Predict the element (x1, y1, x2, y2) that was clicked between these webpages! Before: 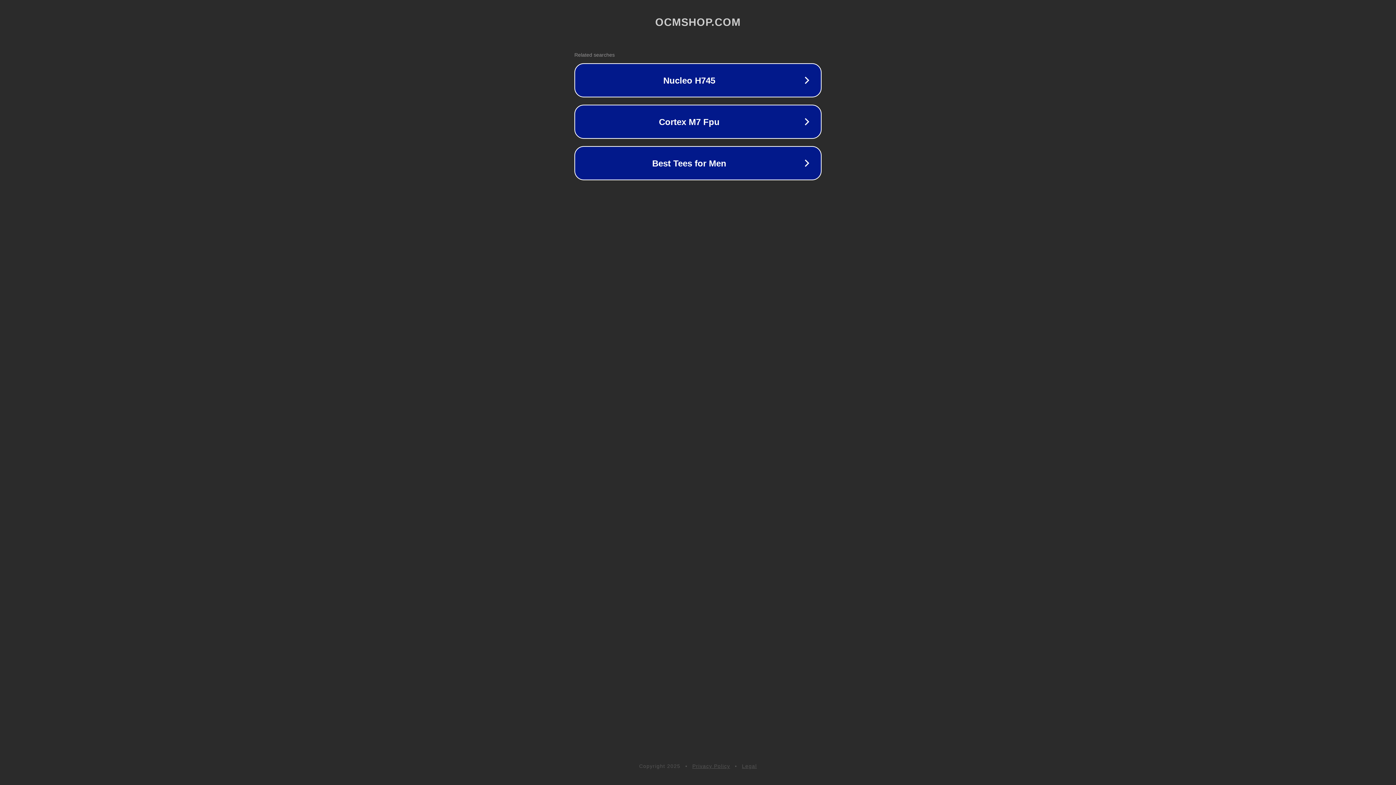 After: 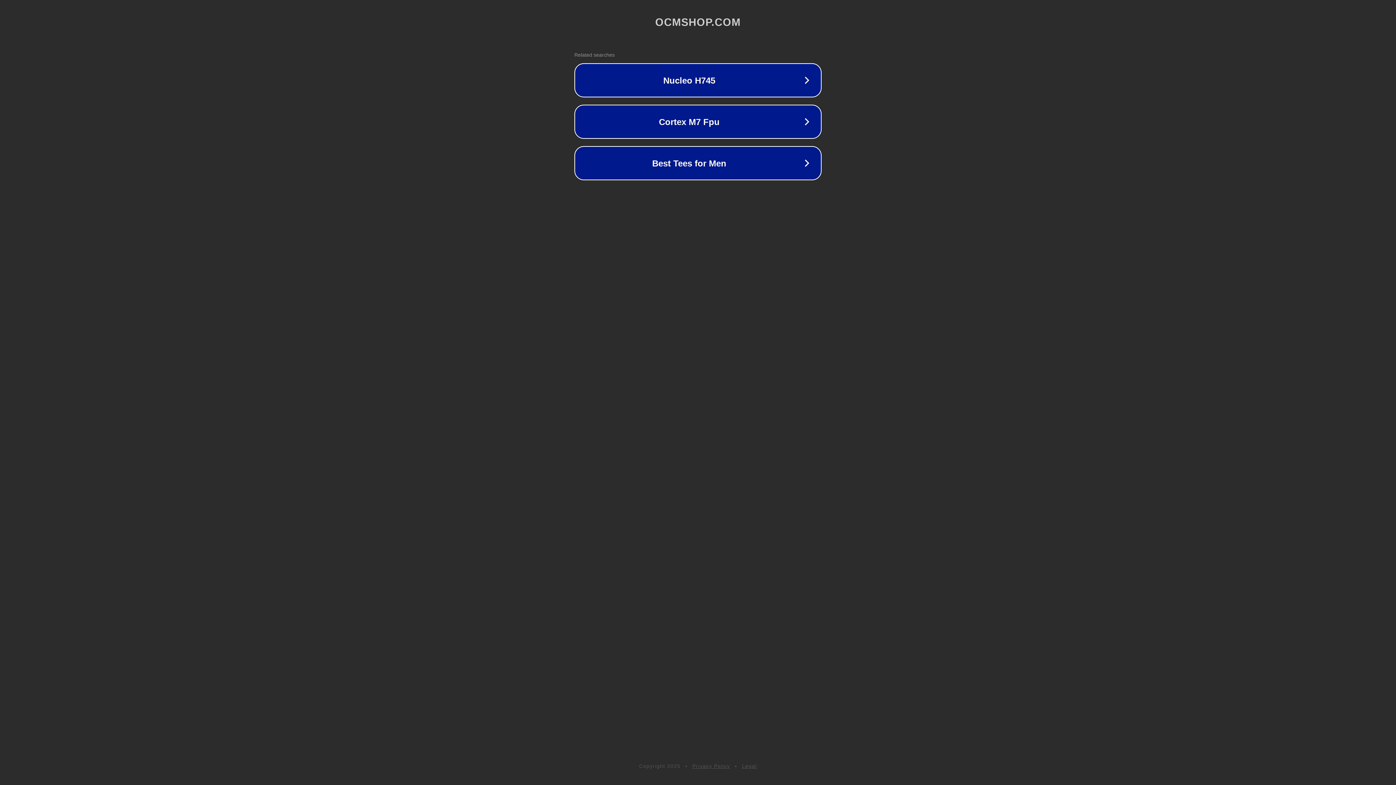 Action: bbox: (742, 763, 757, 769) label: Legal